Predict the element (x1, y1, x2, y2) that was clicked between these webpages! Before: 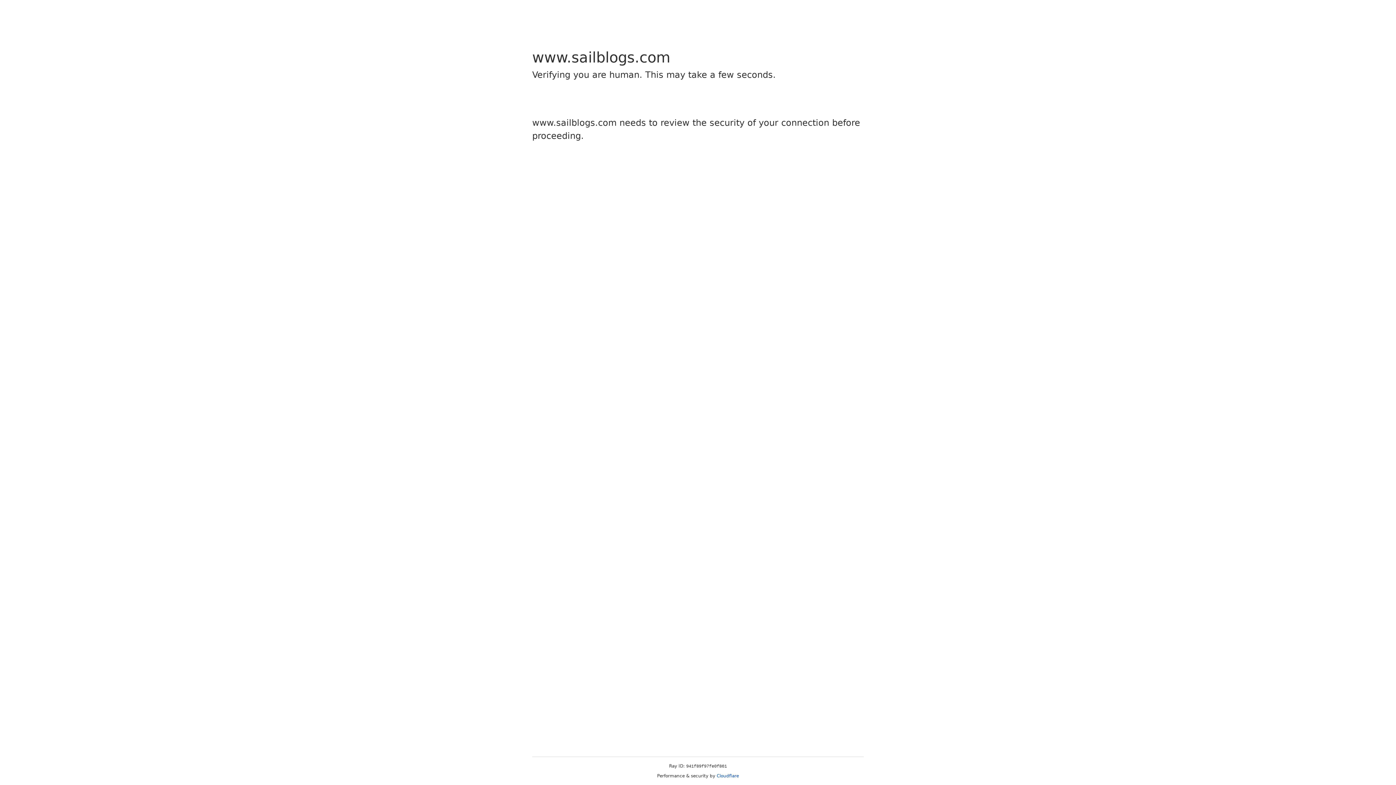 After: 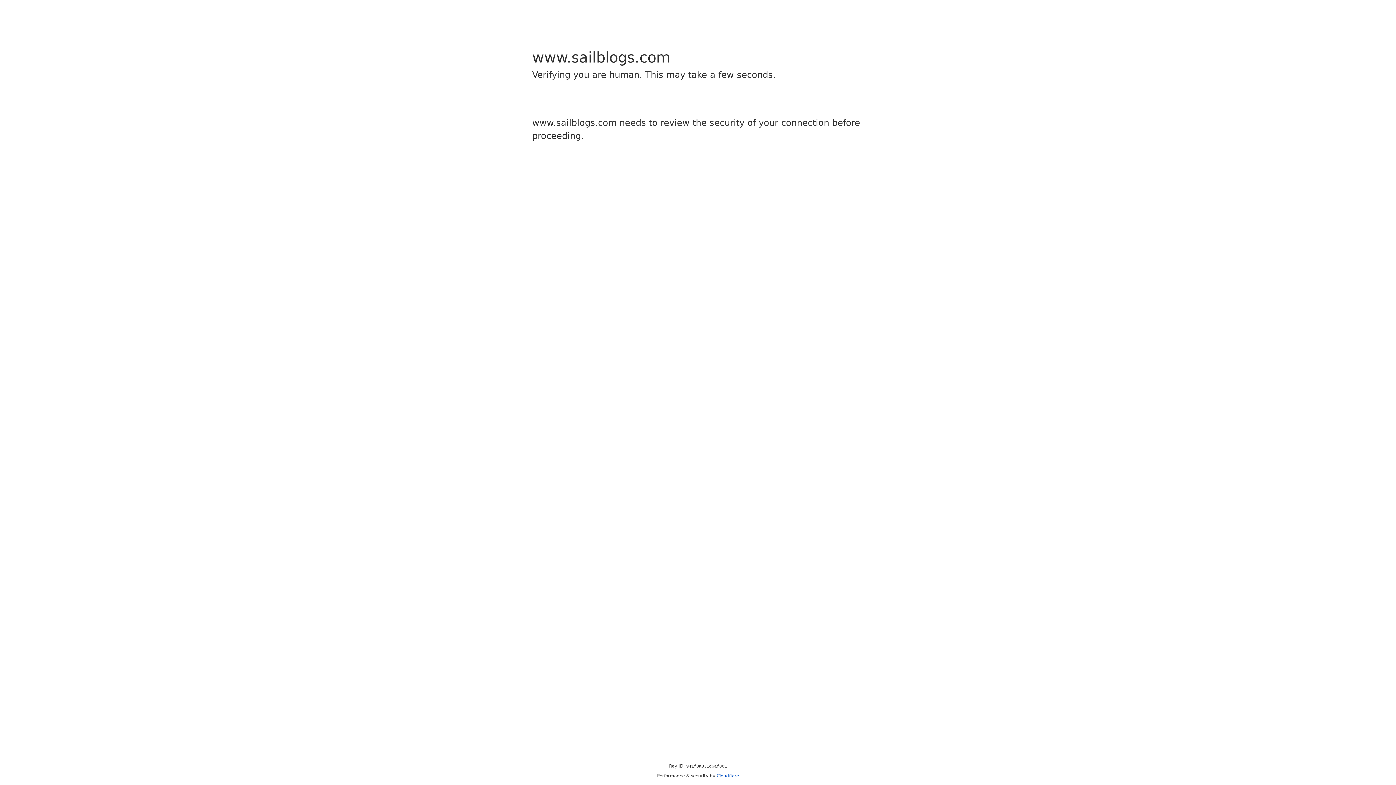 Action: label: Cloudflare bbox: (716, 773, 739, 778)